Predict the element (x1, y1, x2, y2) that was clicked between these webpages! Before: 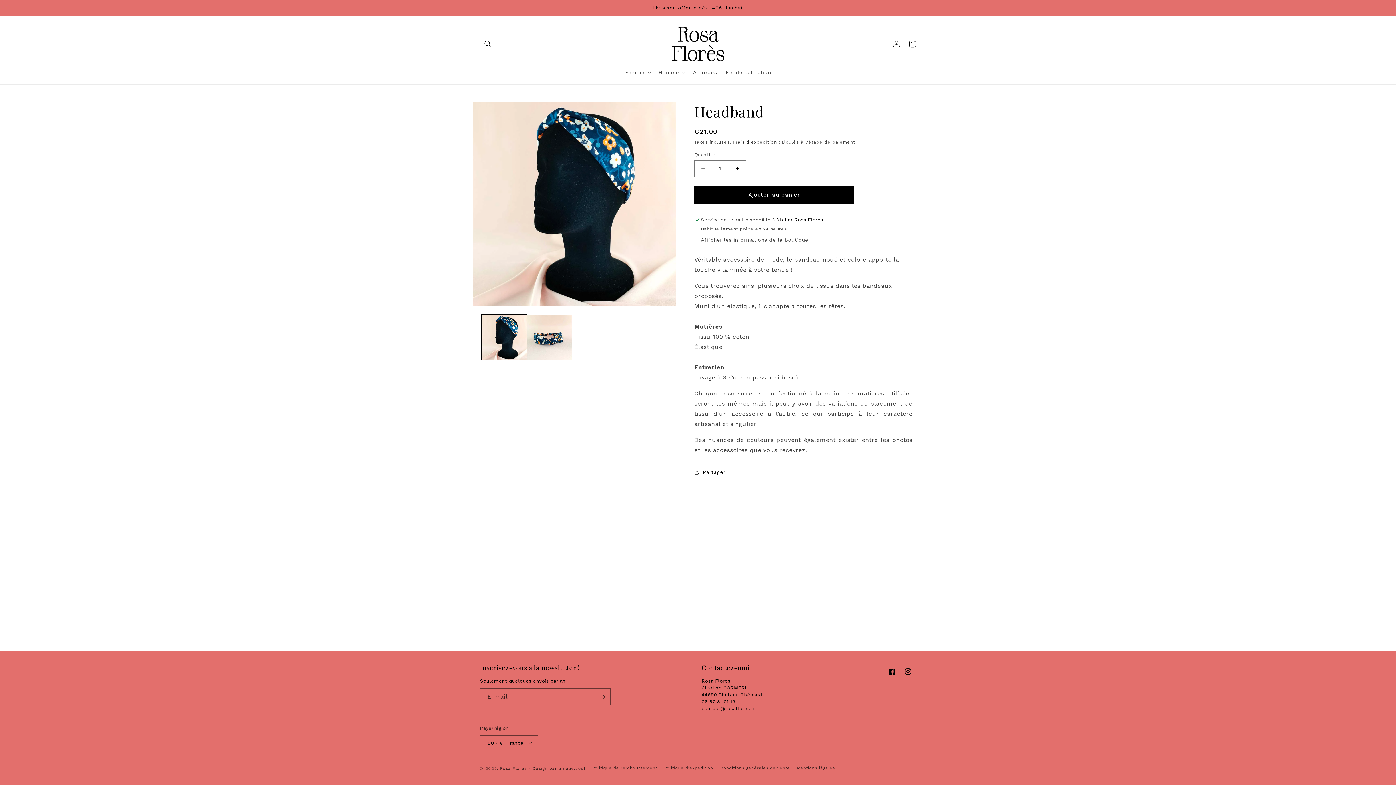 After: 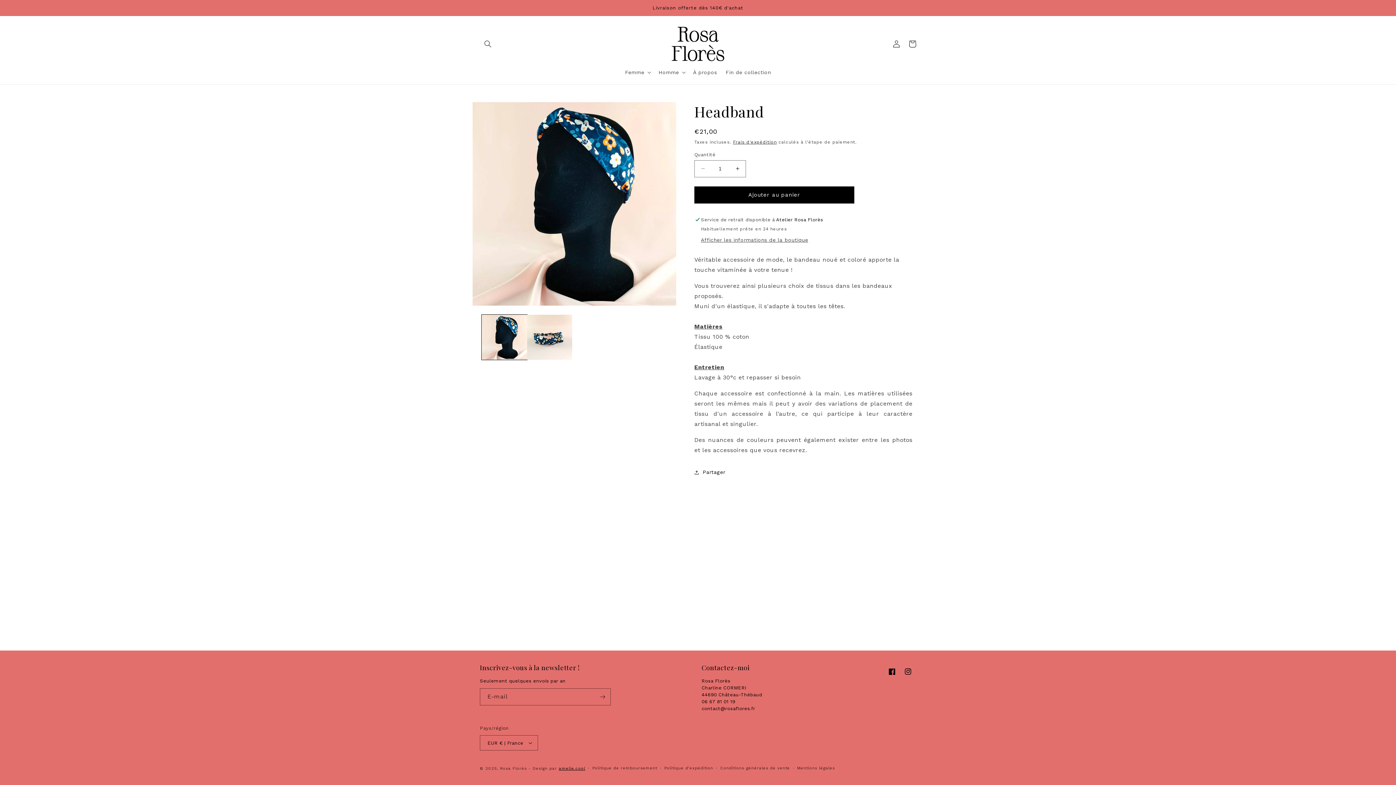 Action: bbox: (558, 766, 585, 771) label: amelie.cool